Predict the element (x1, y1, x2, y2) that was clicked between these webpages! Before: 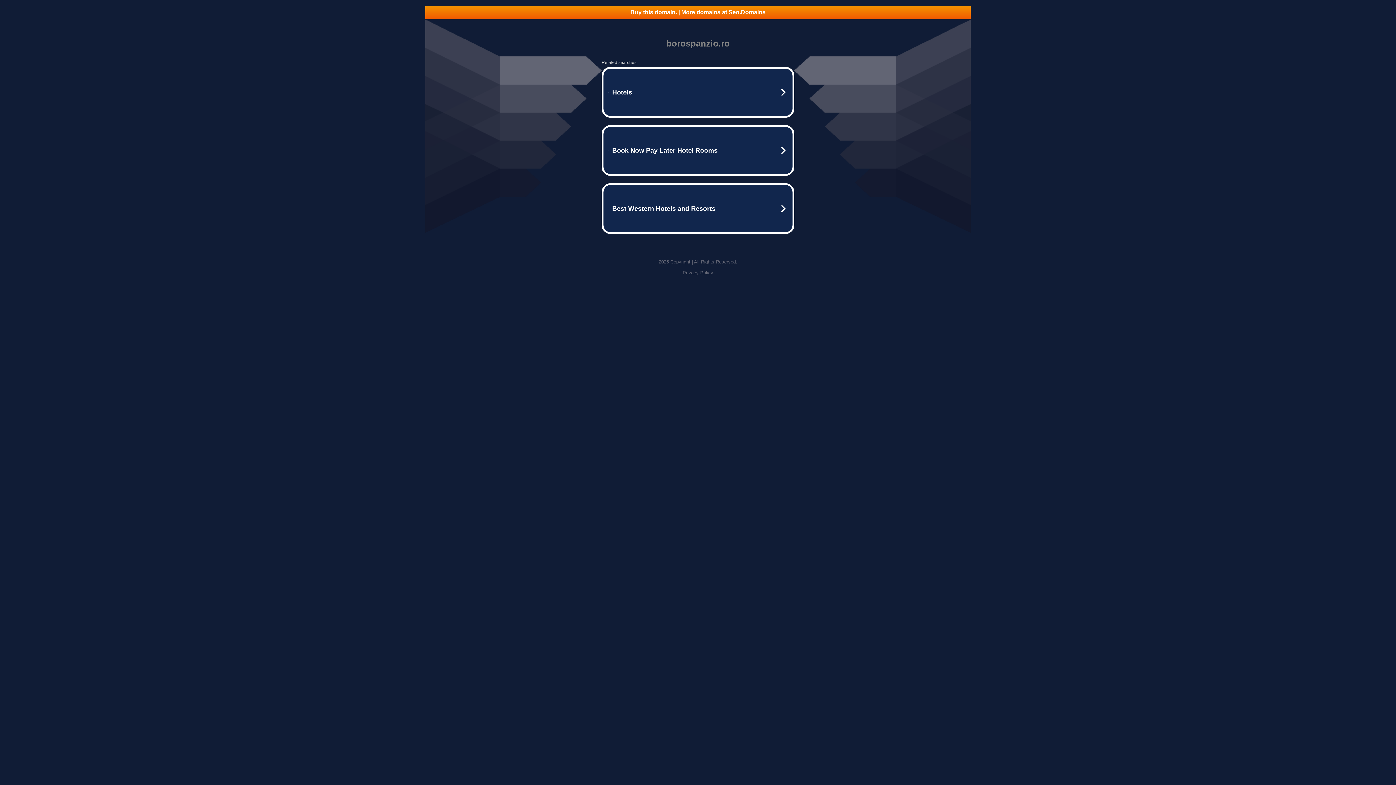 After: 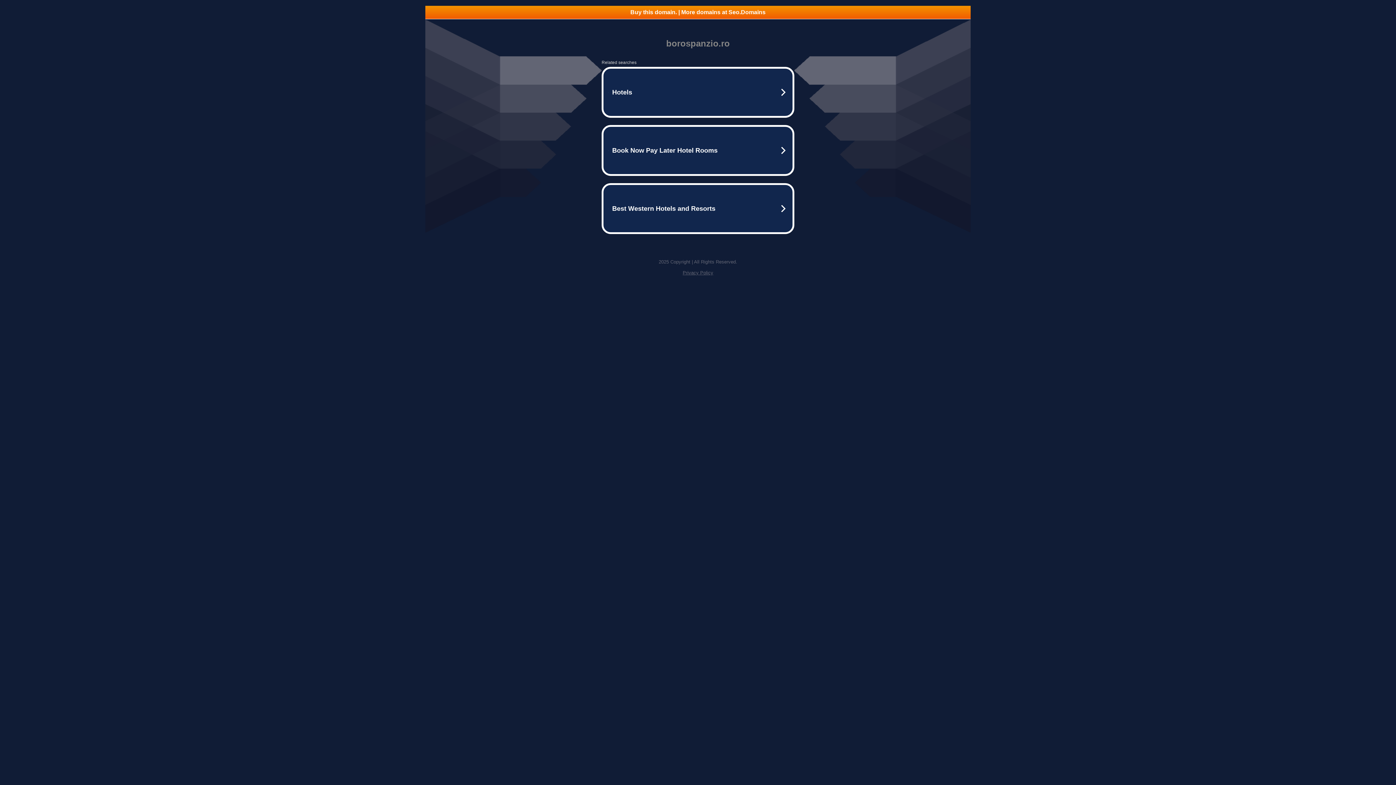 Action: label: Buy this domain. | More domains at Seo.Domains bbox: (425, 5, 970, 18)